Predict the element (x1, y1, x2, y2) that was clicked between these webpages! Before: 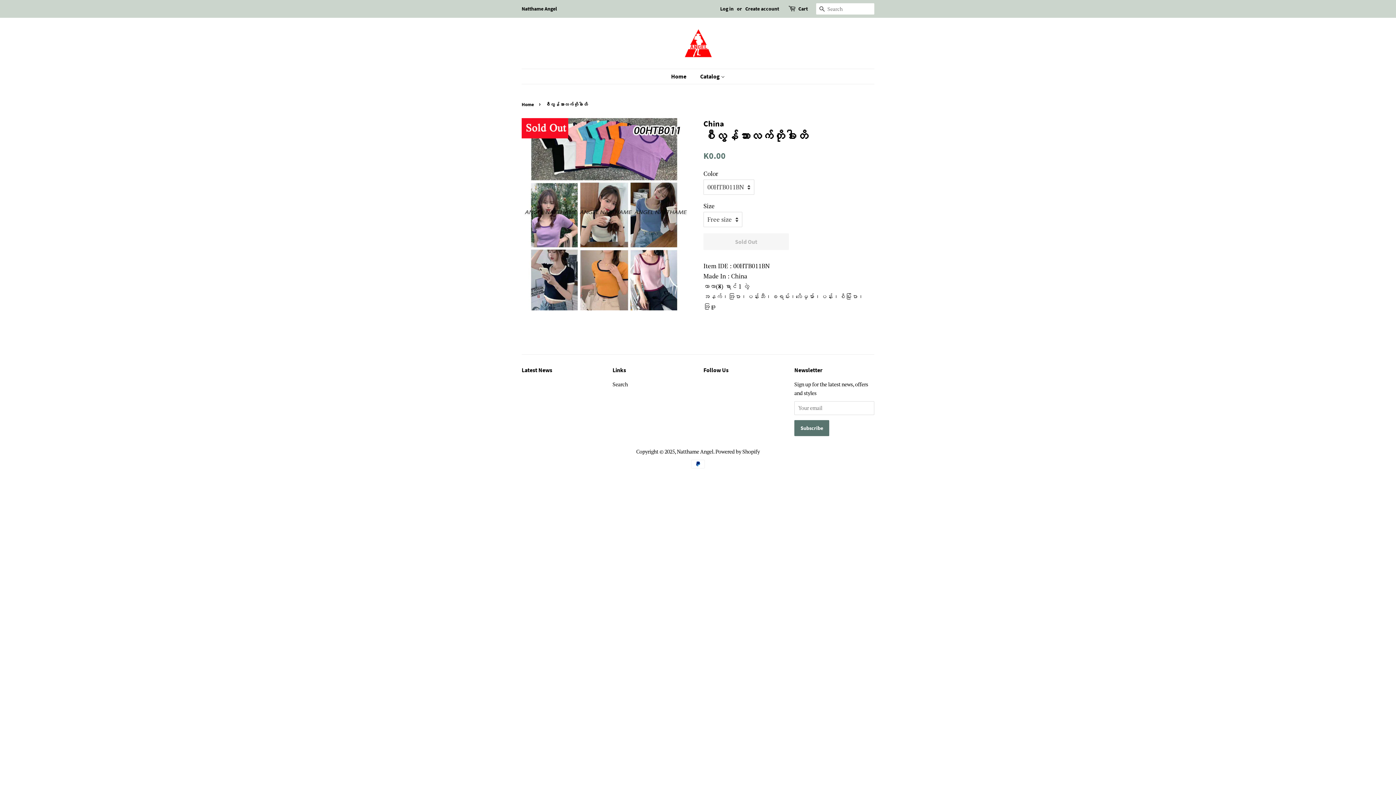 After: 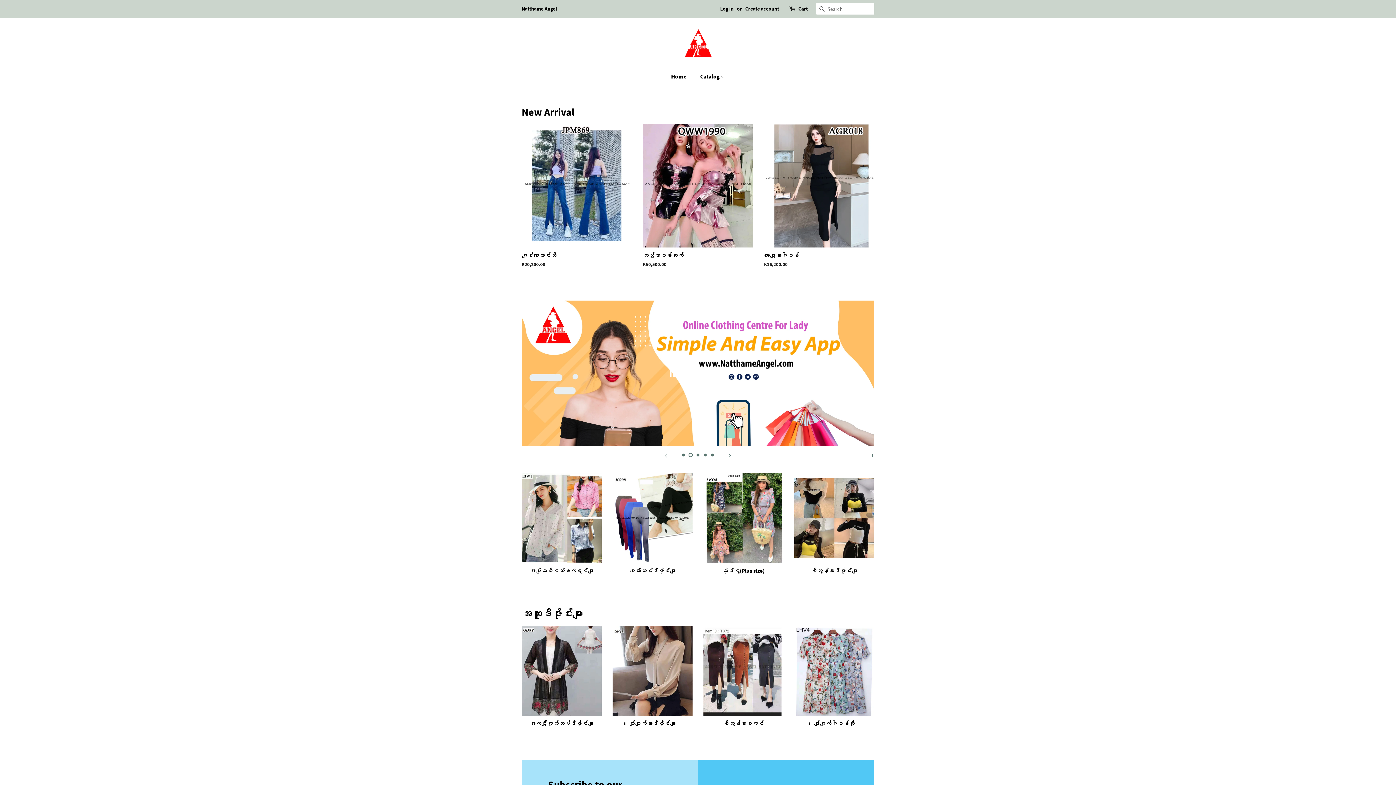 Action: bbox: (671, 69, 693, 84) label: Home